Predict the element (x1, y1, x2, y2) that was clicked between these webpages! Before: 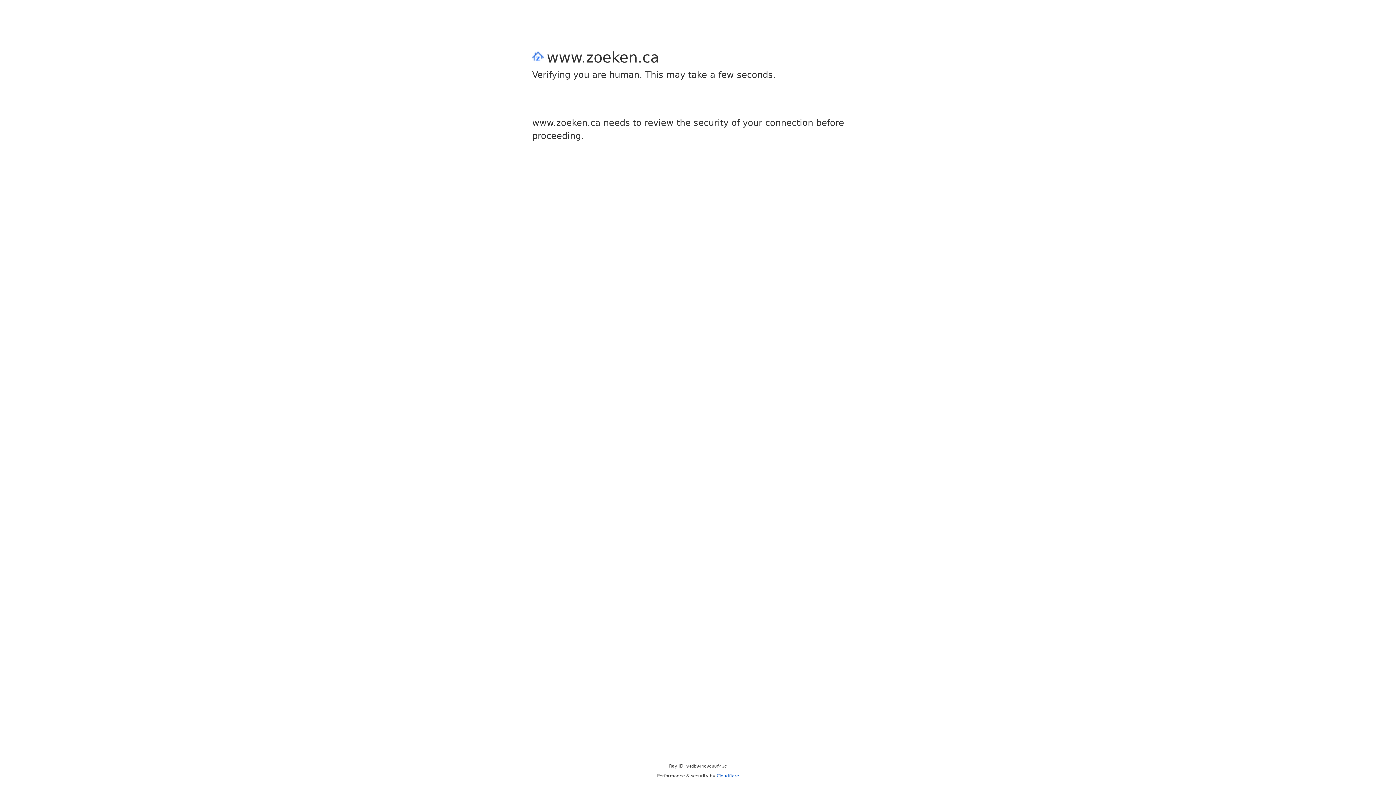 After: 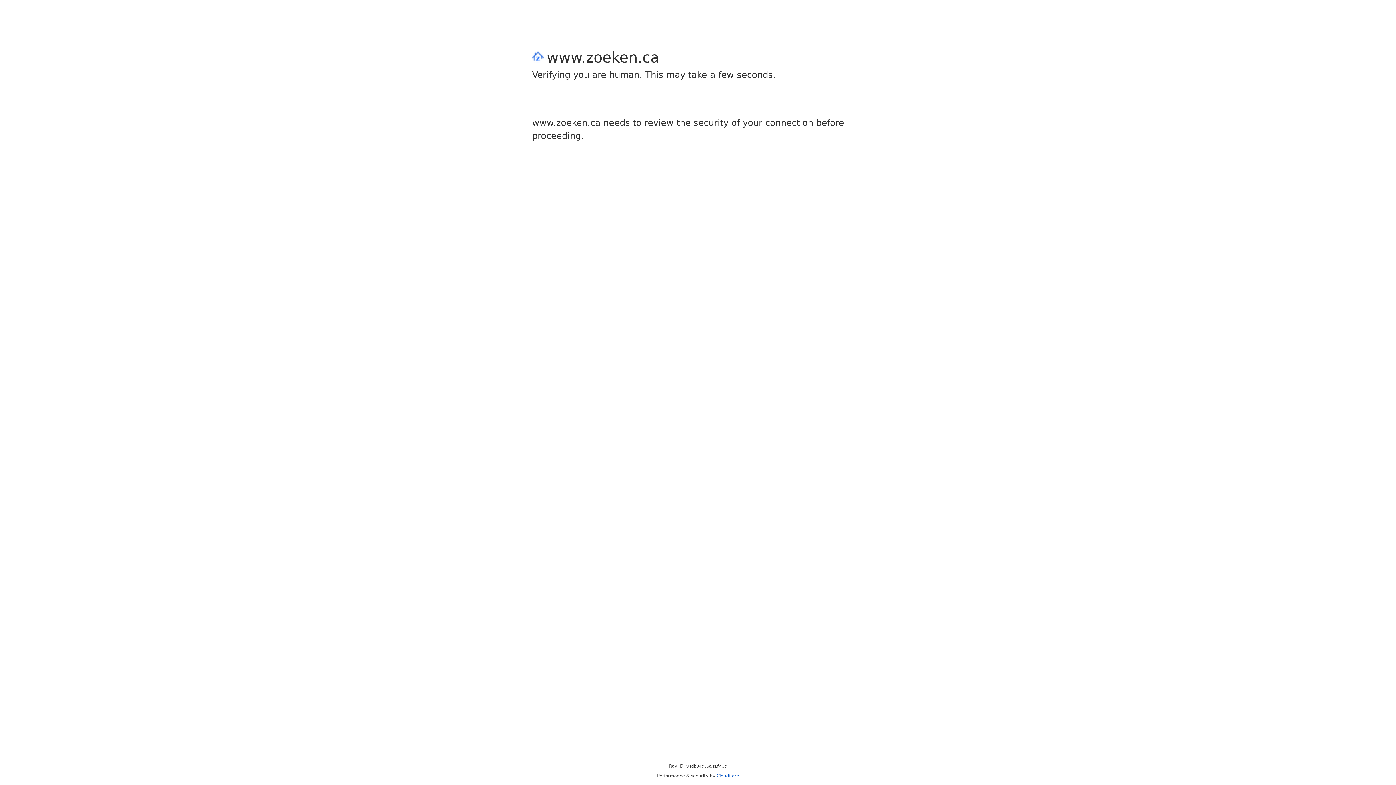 Action: label: Cloudflare bbox: (716, 773, 739, 778)